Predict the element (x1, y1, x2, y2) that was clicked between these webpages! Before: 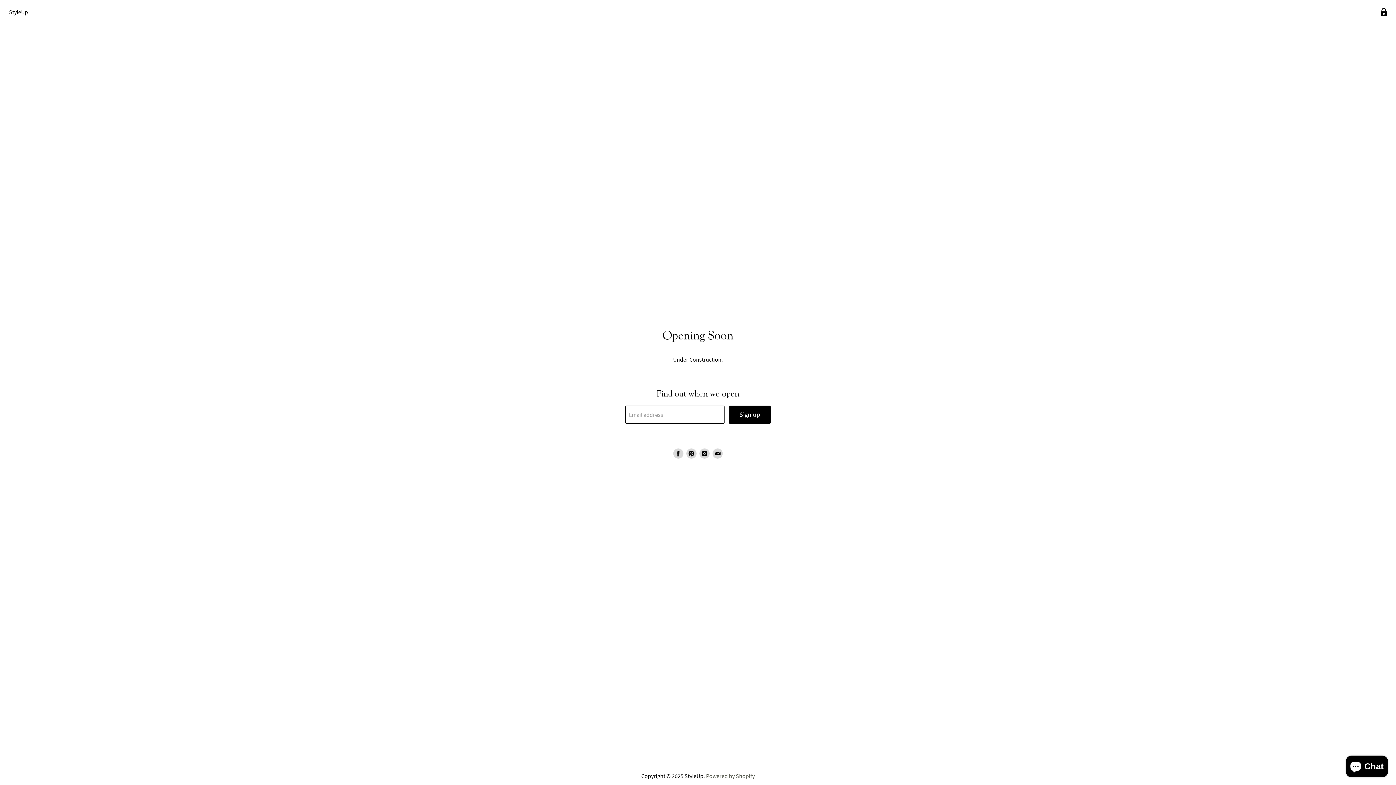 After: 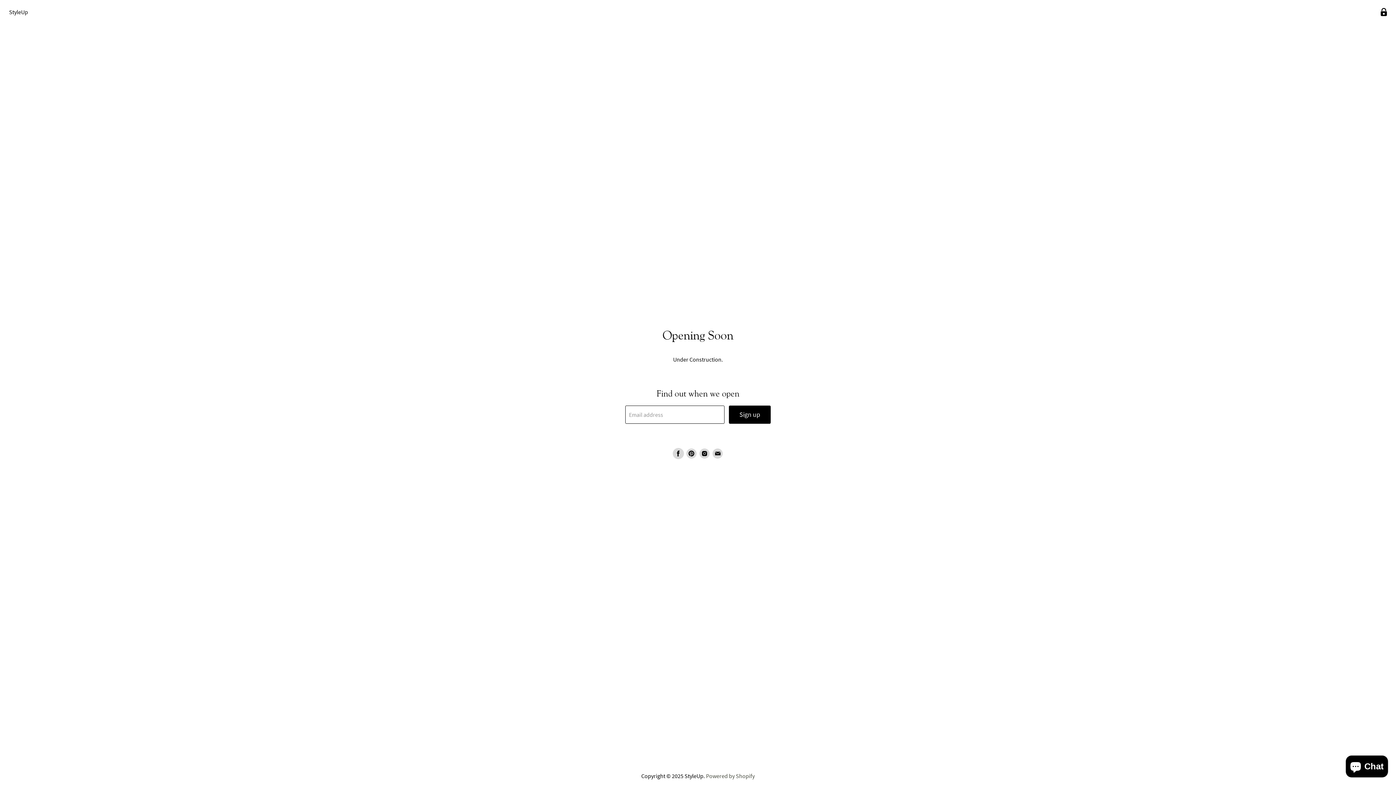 Action: bbox: (673, 448, 683, 458) label: Find us on Facebook